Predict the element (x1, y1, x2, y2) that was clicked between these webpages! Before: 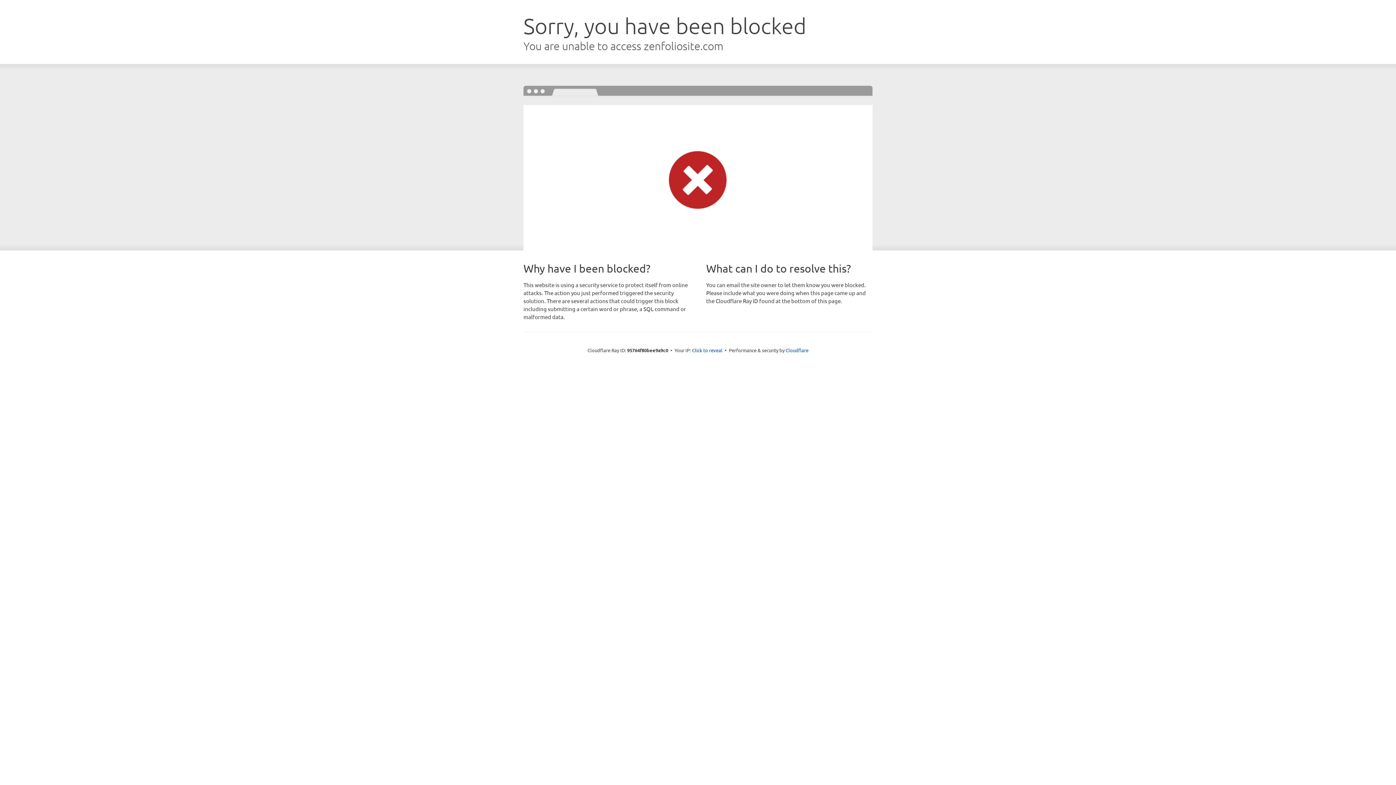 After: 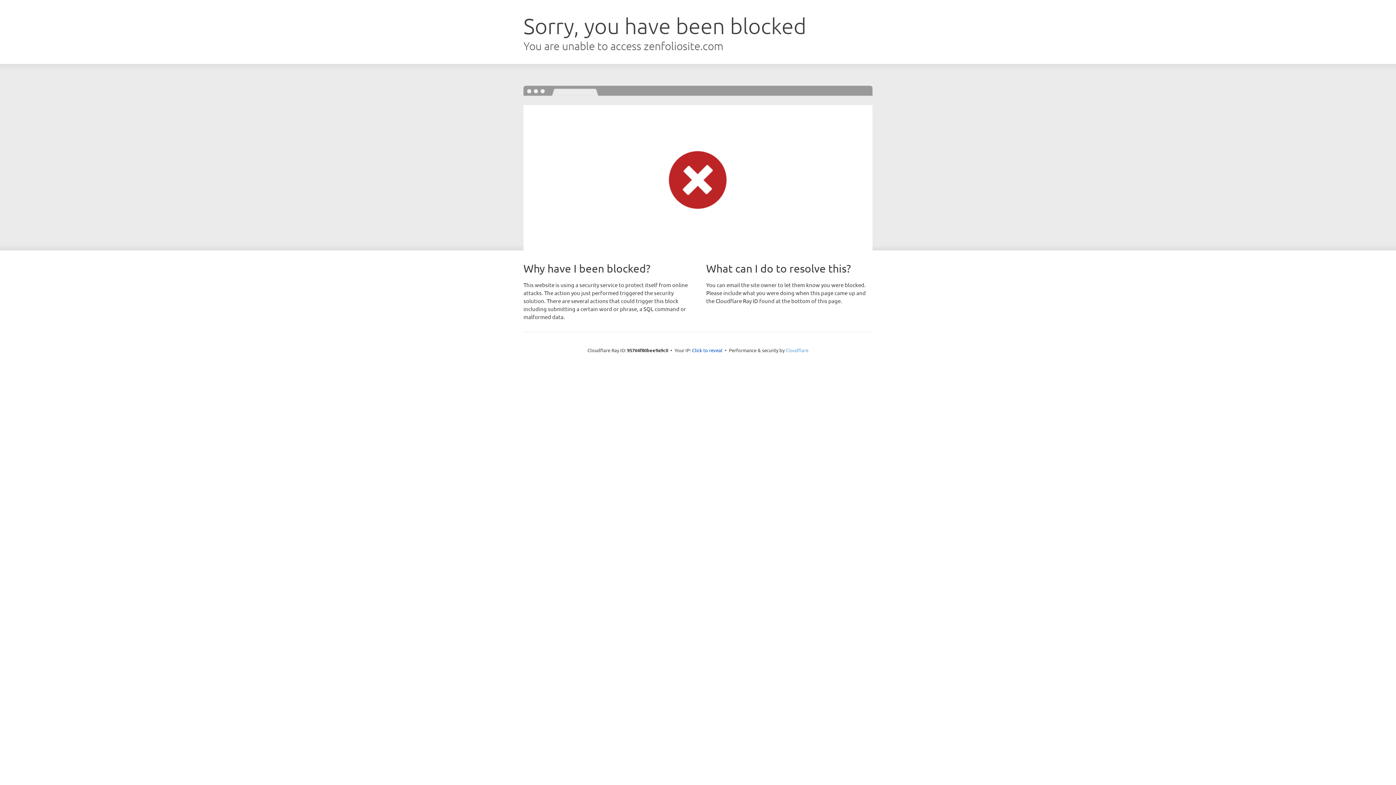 Action: bbox: (785, 347, 808, 353) label: Cloudflare